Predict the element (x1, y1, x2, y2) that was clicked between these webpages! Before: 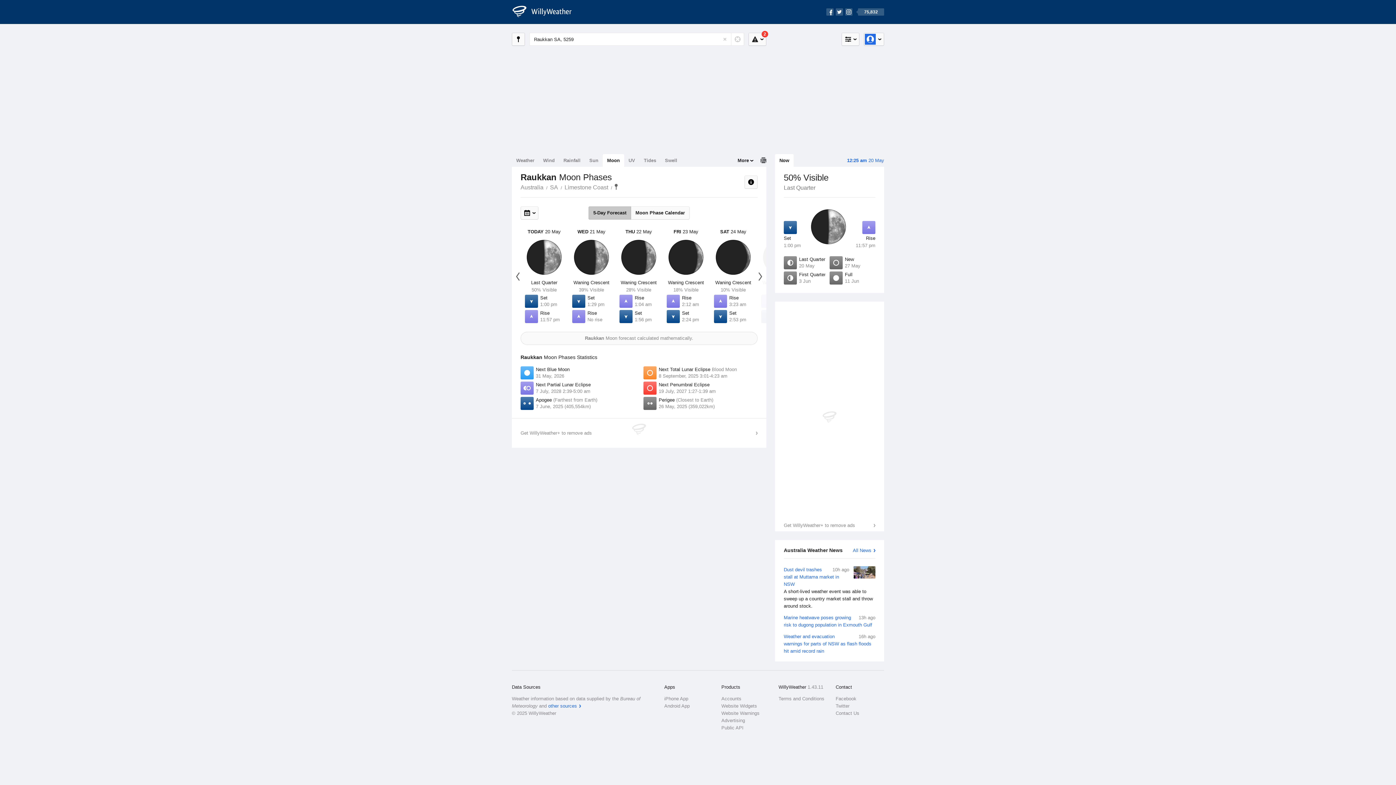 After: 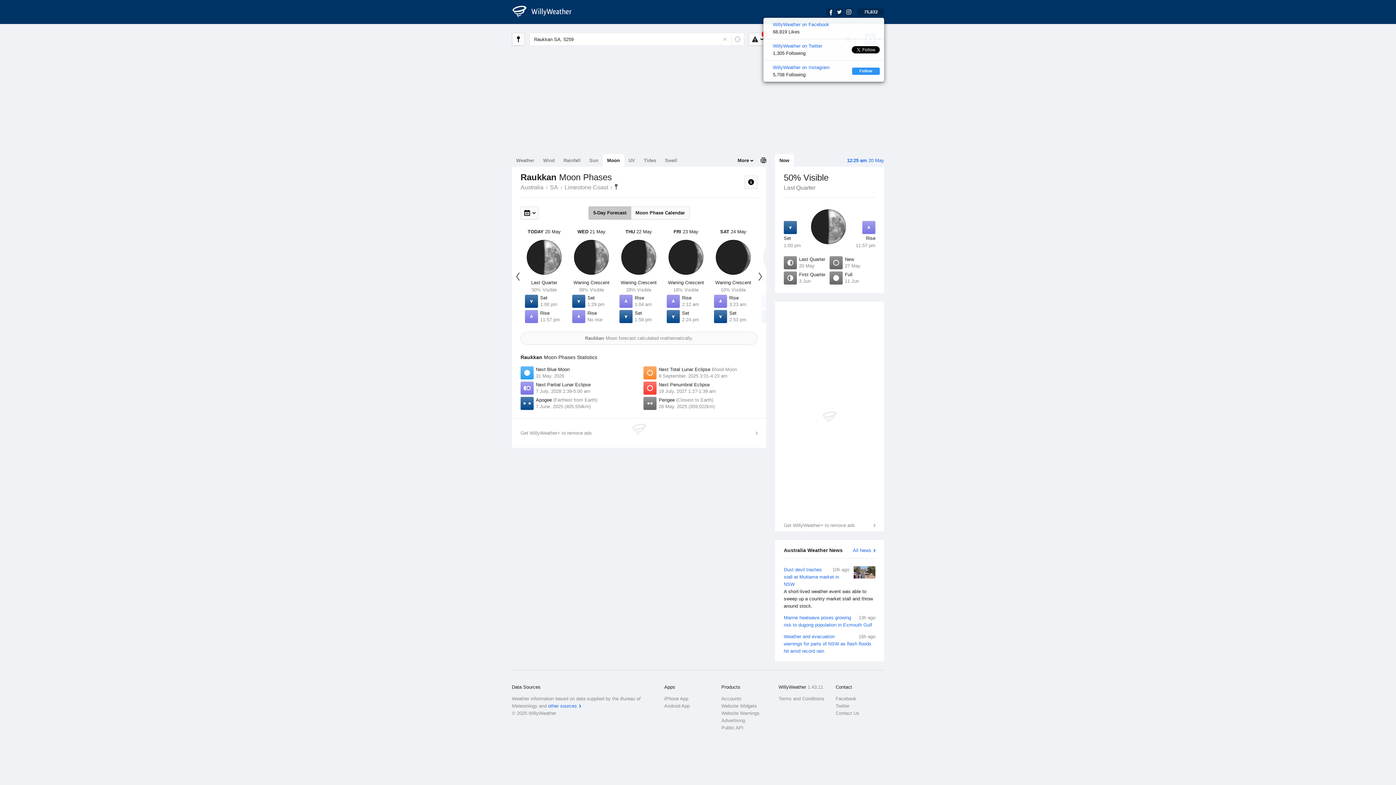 Action: bbox: (825, 4, 885, 12) label: 75,832